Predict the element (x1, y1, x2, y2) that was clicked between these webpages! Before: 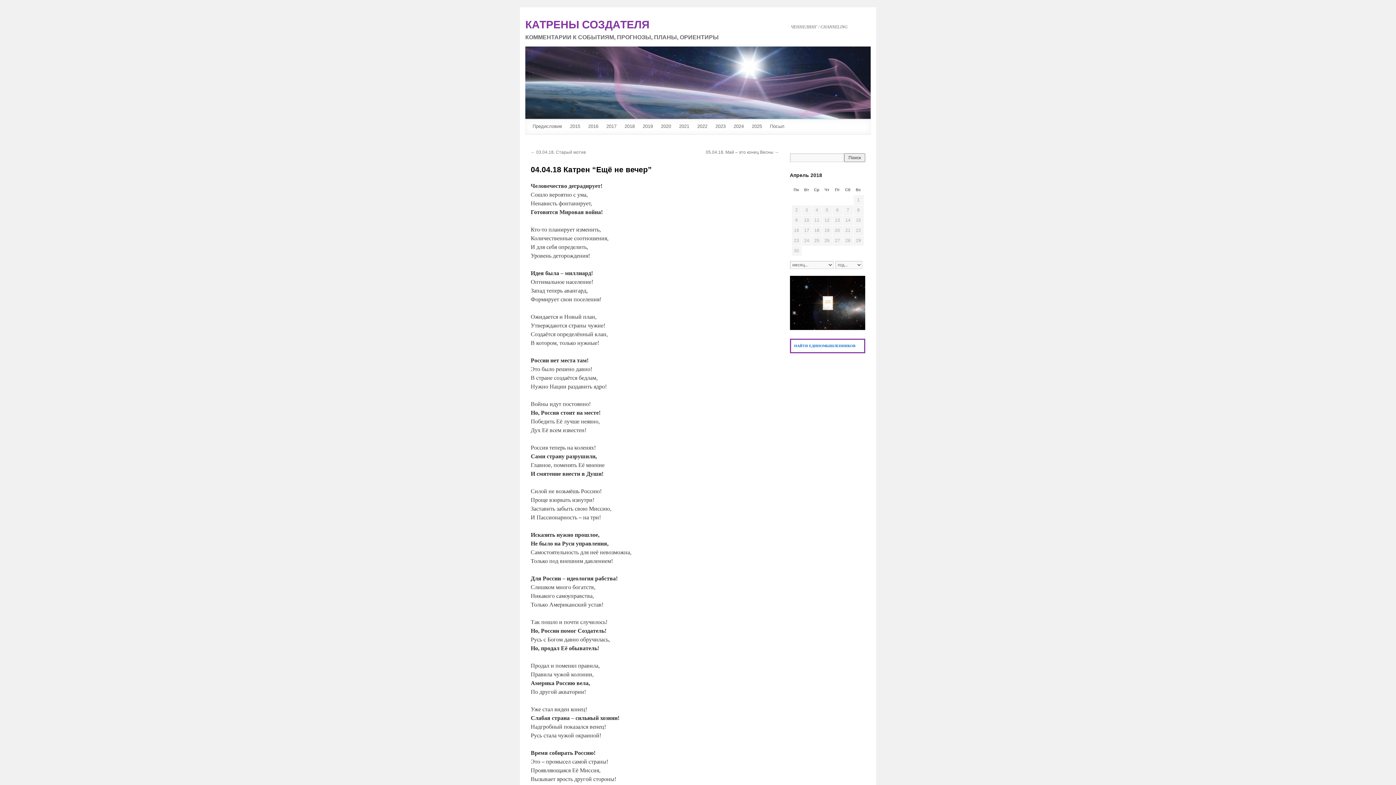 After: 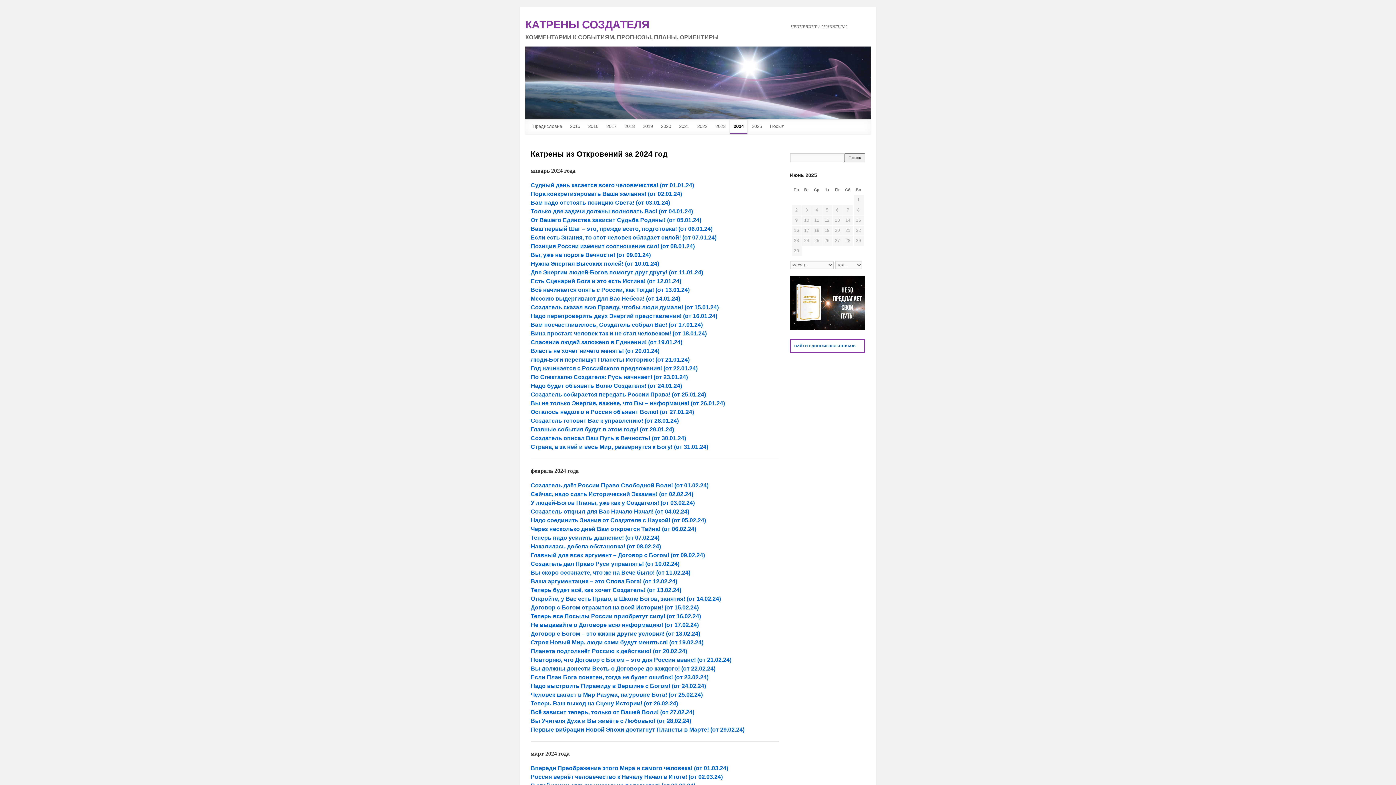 Action: label: 2024 bbox: (730, 119, 747, 134)